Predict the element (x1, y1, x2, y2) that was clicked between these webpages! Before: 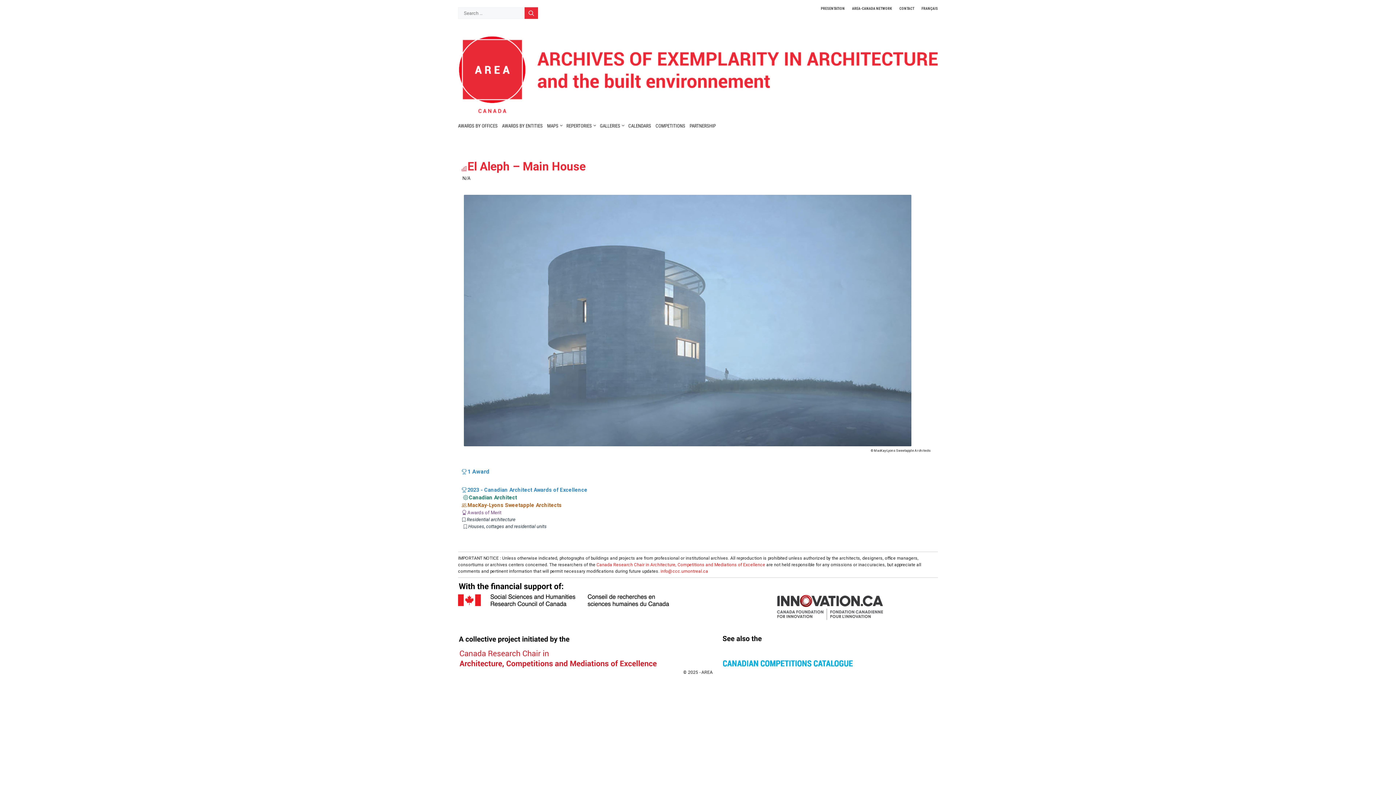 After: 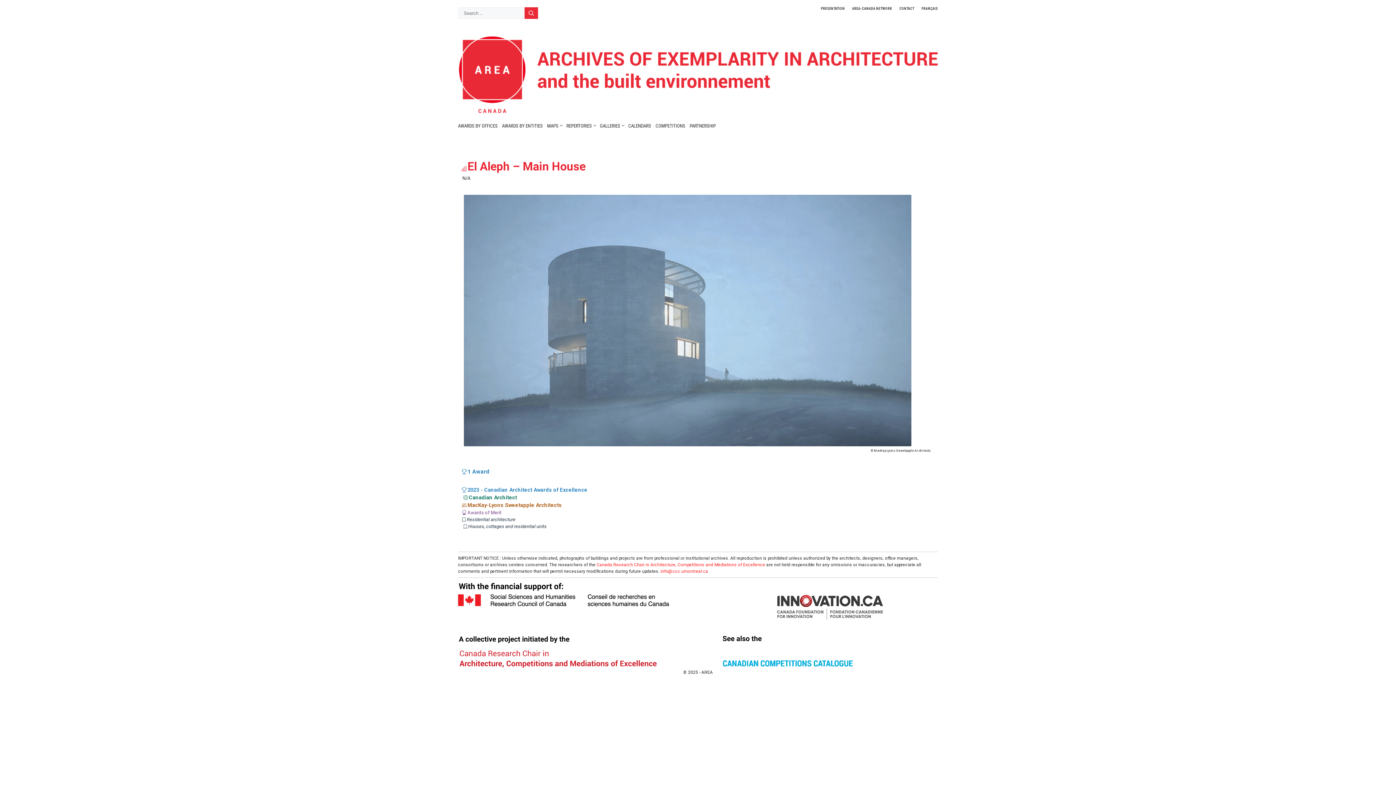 Action: bbox: (722, 647, 938, 654)